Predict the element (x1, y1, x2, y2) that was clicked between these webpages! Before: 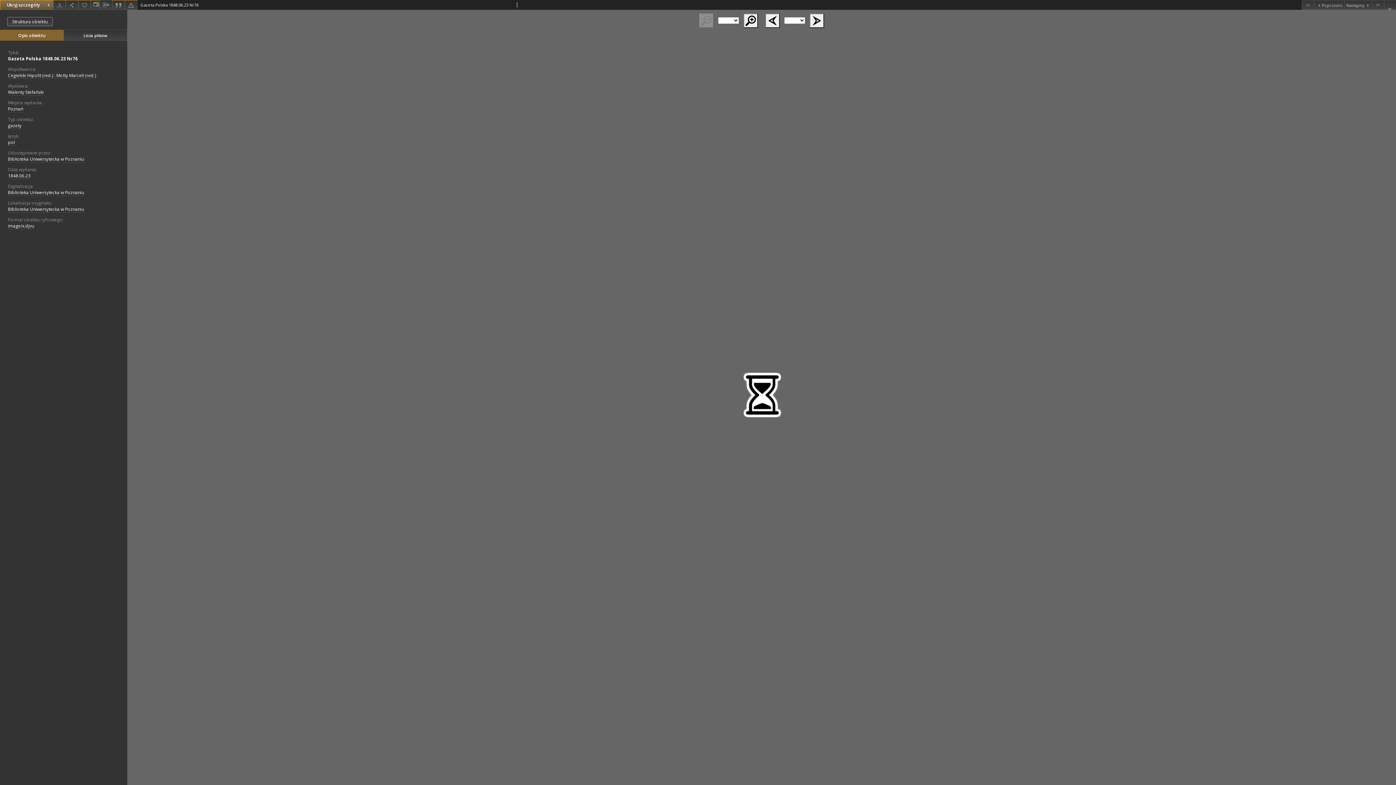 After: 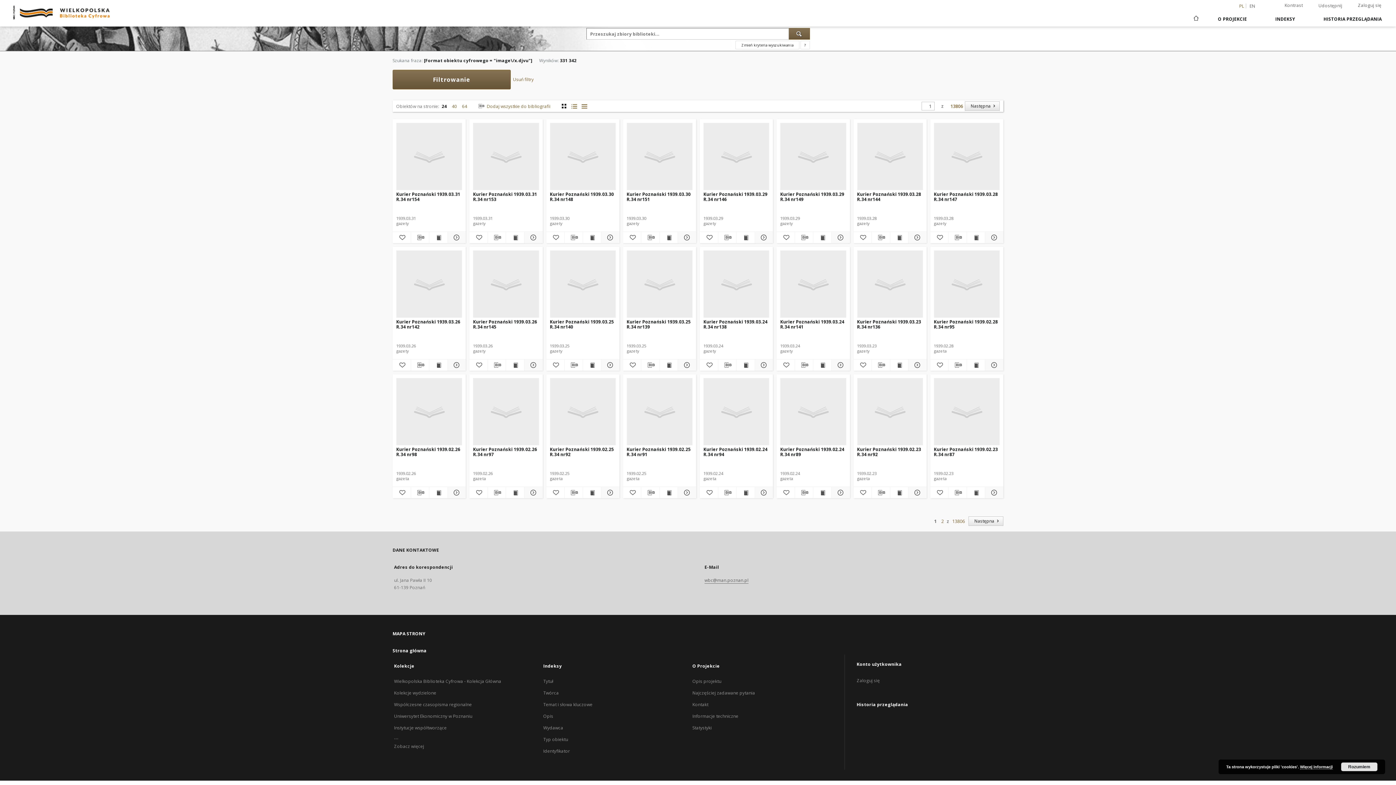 Action: label: image/x.djvu bbox: (8, 223, 34, 229)